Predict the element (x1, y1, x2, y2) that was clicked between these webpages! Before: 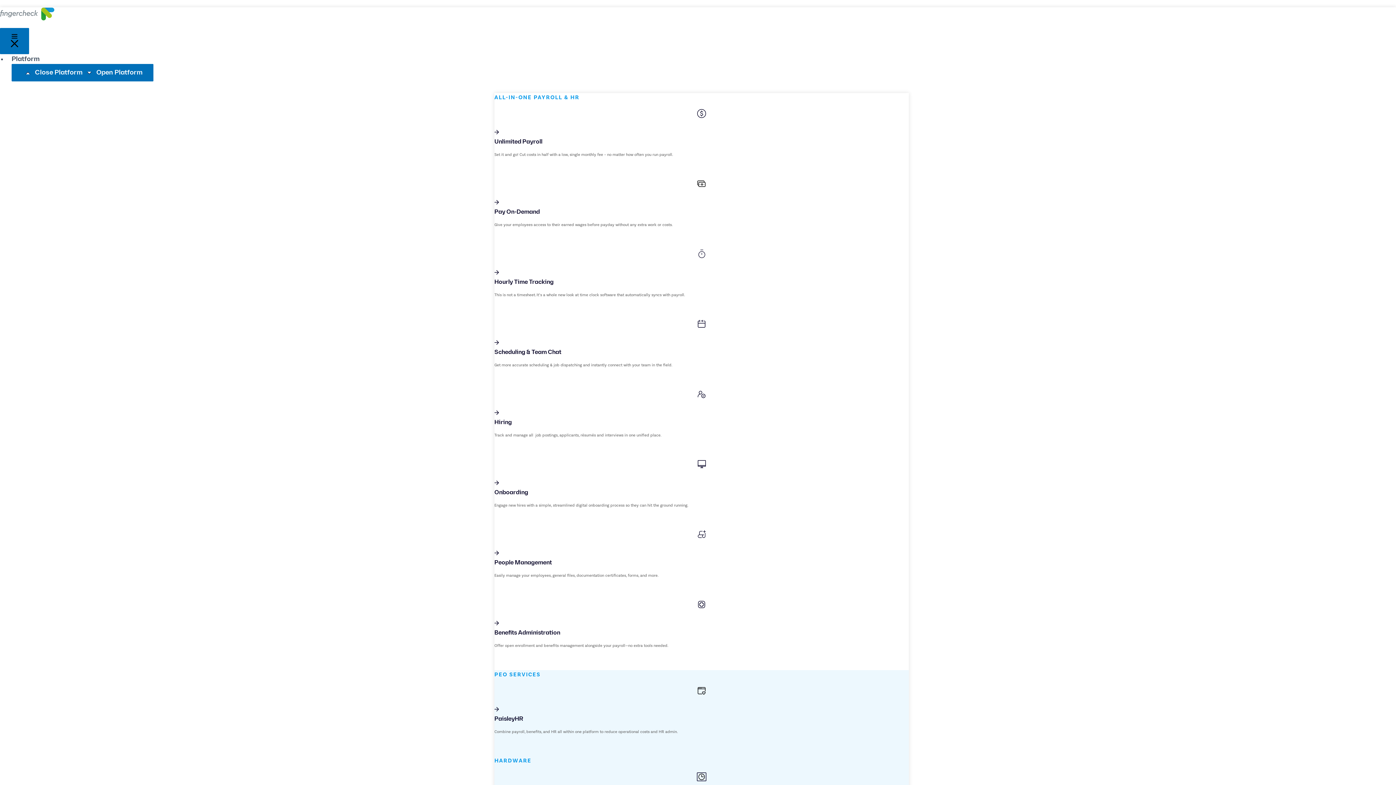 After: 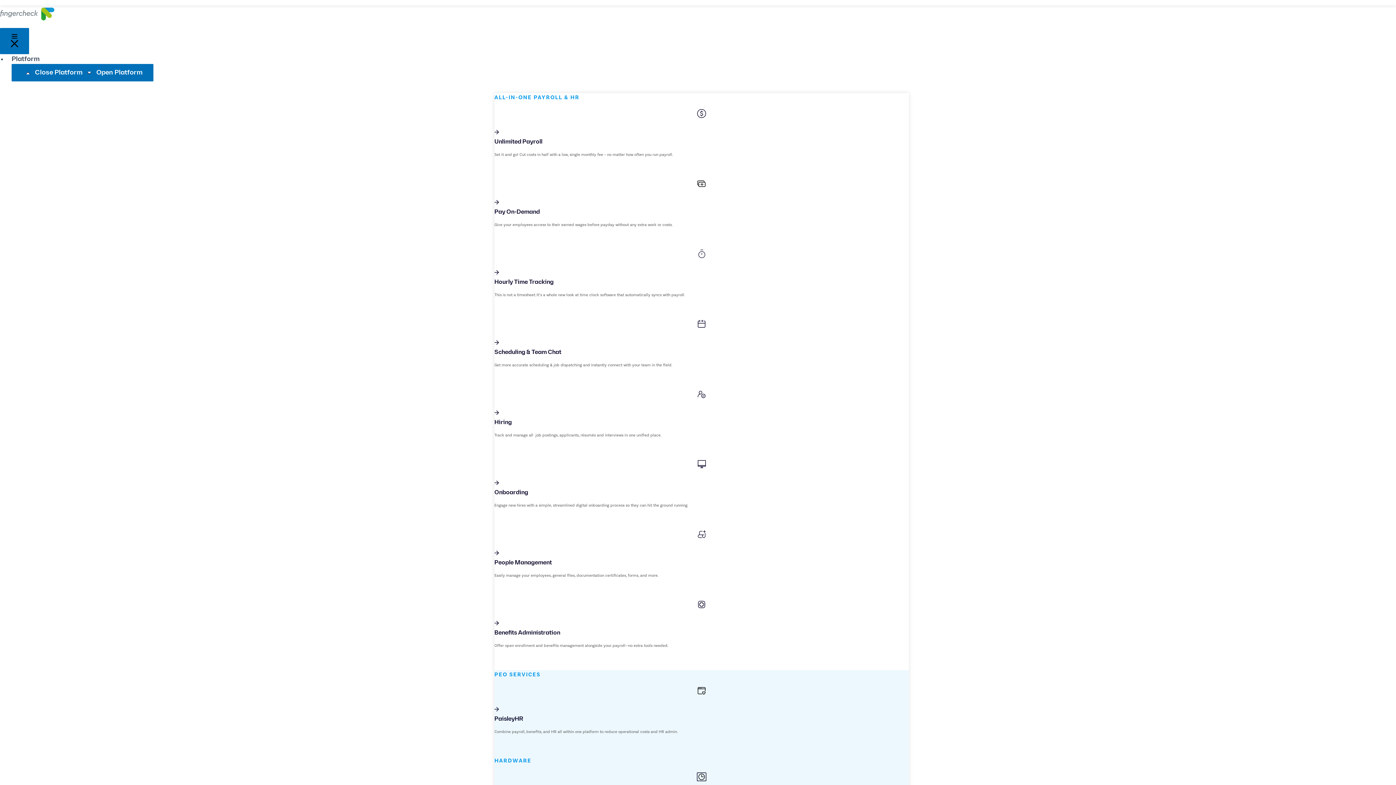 Action: label: PaisleyHR

Combine payroll, benefits, and HR all within one platform to reduce operational costs and HR admin. bbox: (494, 686, 909, 735)